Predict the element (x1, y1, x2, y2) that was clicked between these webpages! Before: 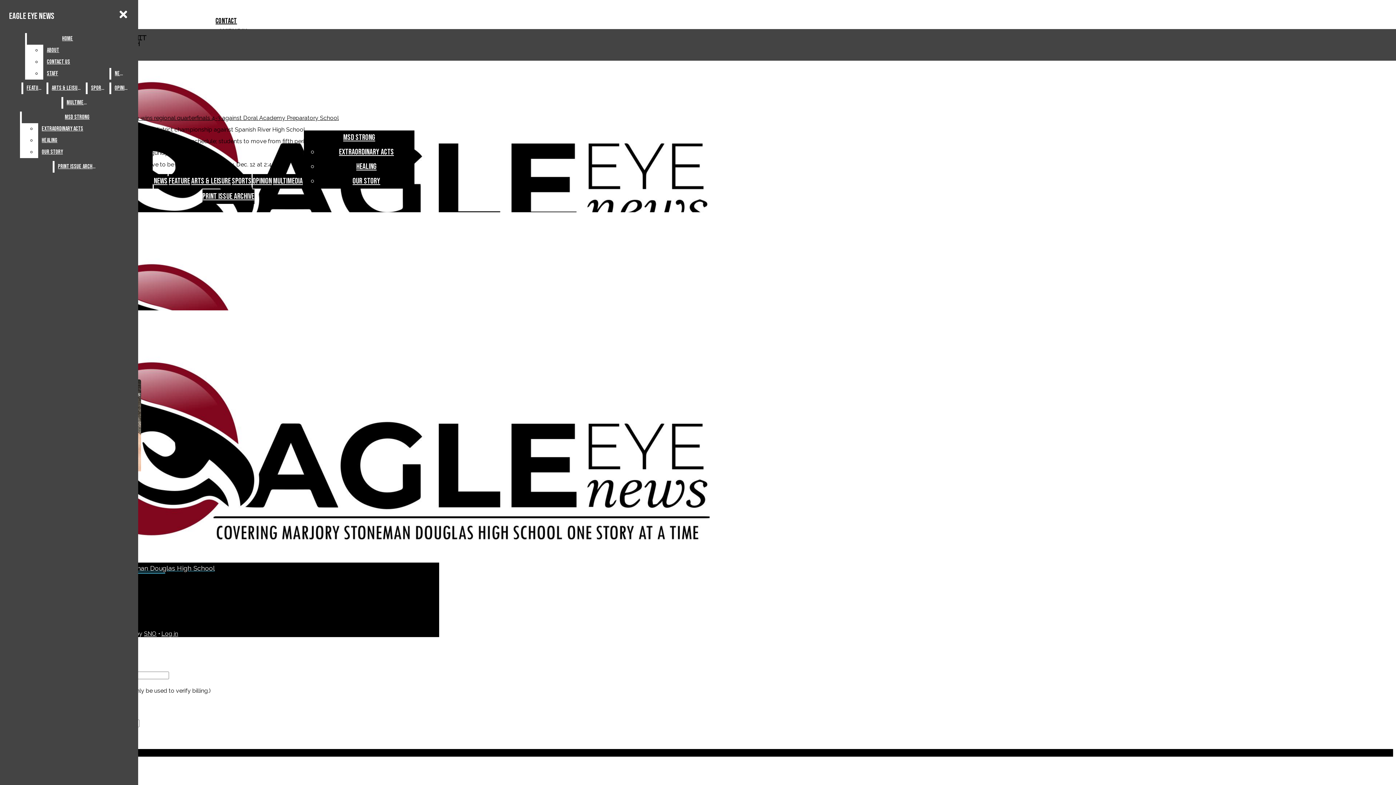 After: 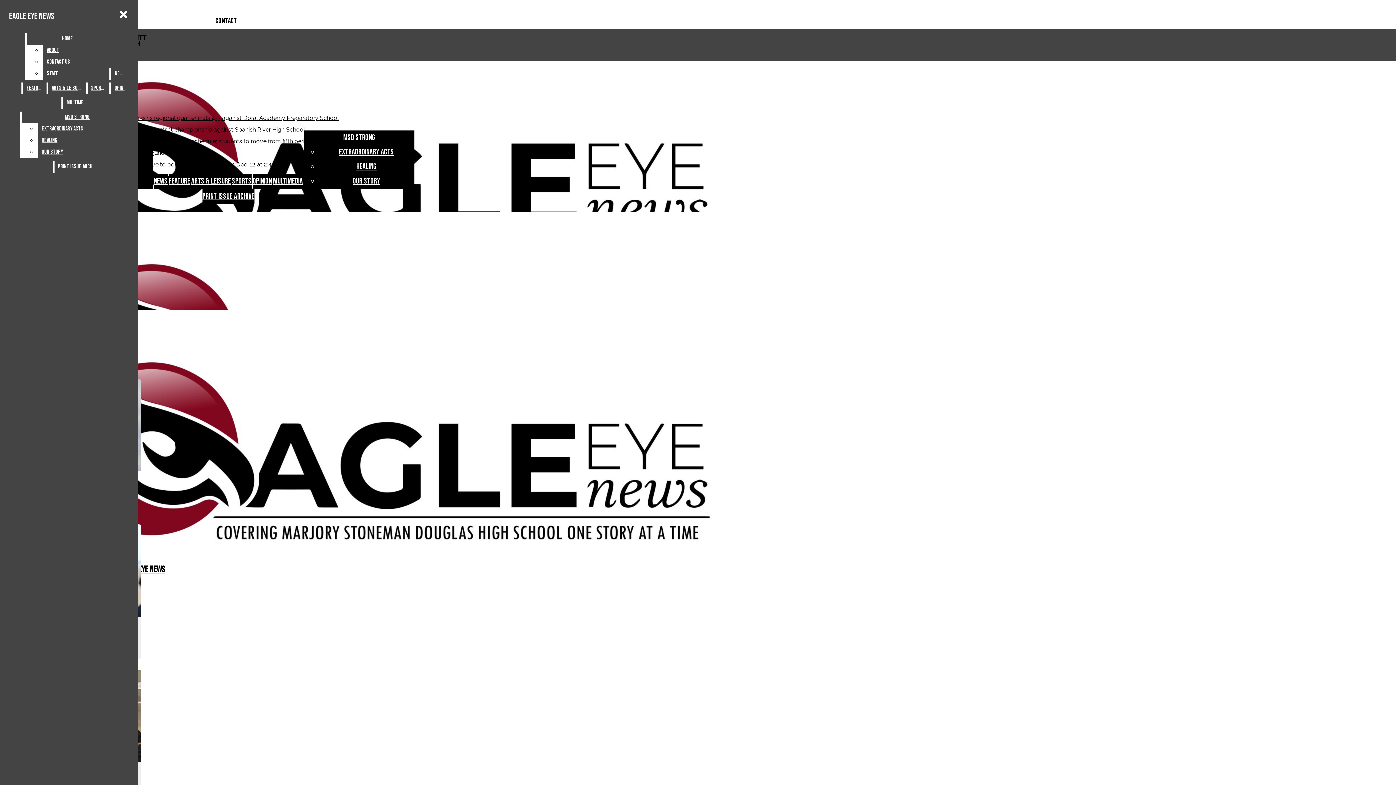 Action: label: MSD STRONG bbox: (343, 132, 375, 142)